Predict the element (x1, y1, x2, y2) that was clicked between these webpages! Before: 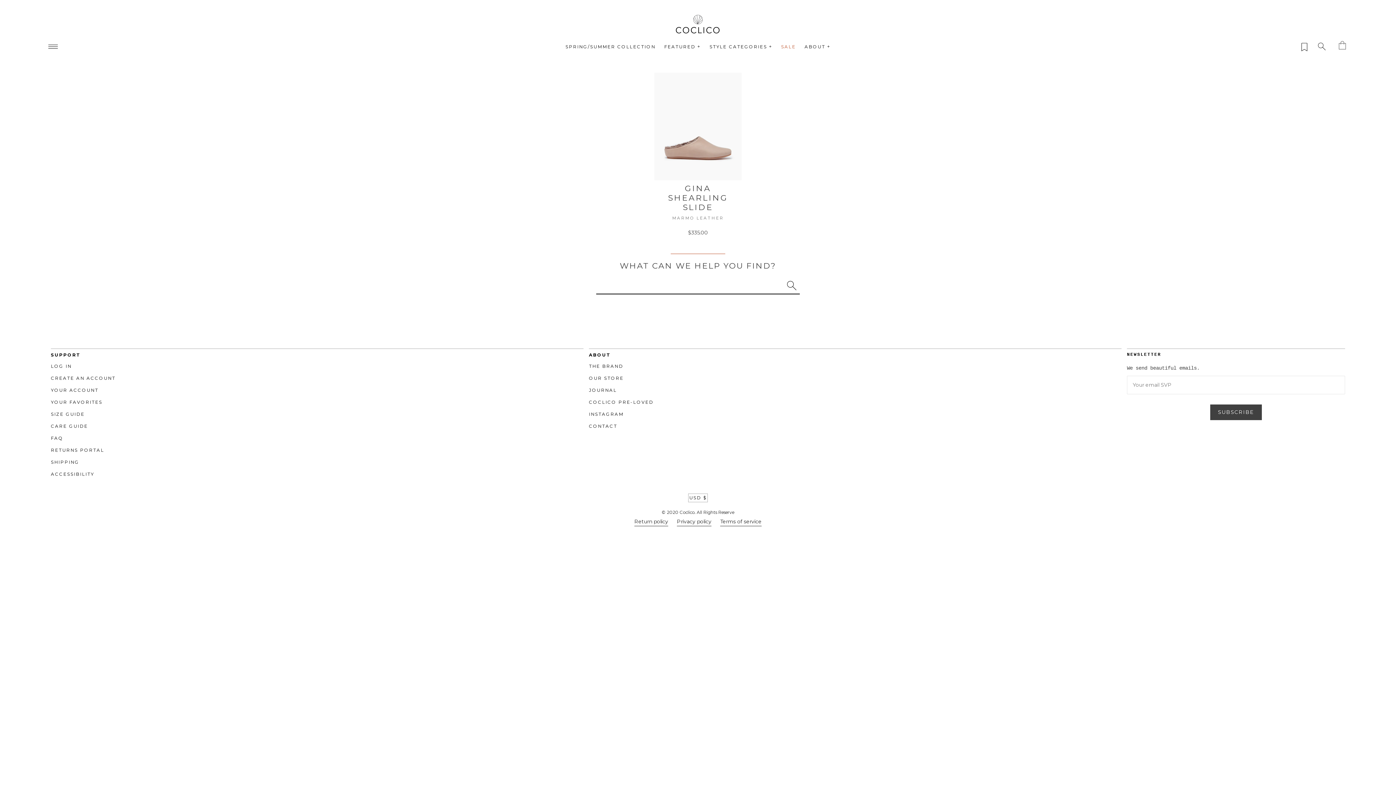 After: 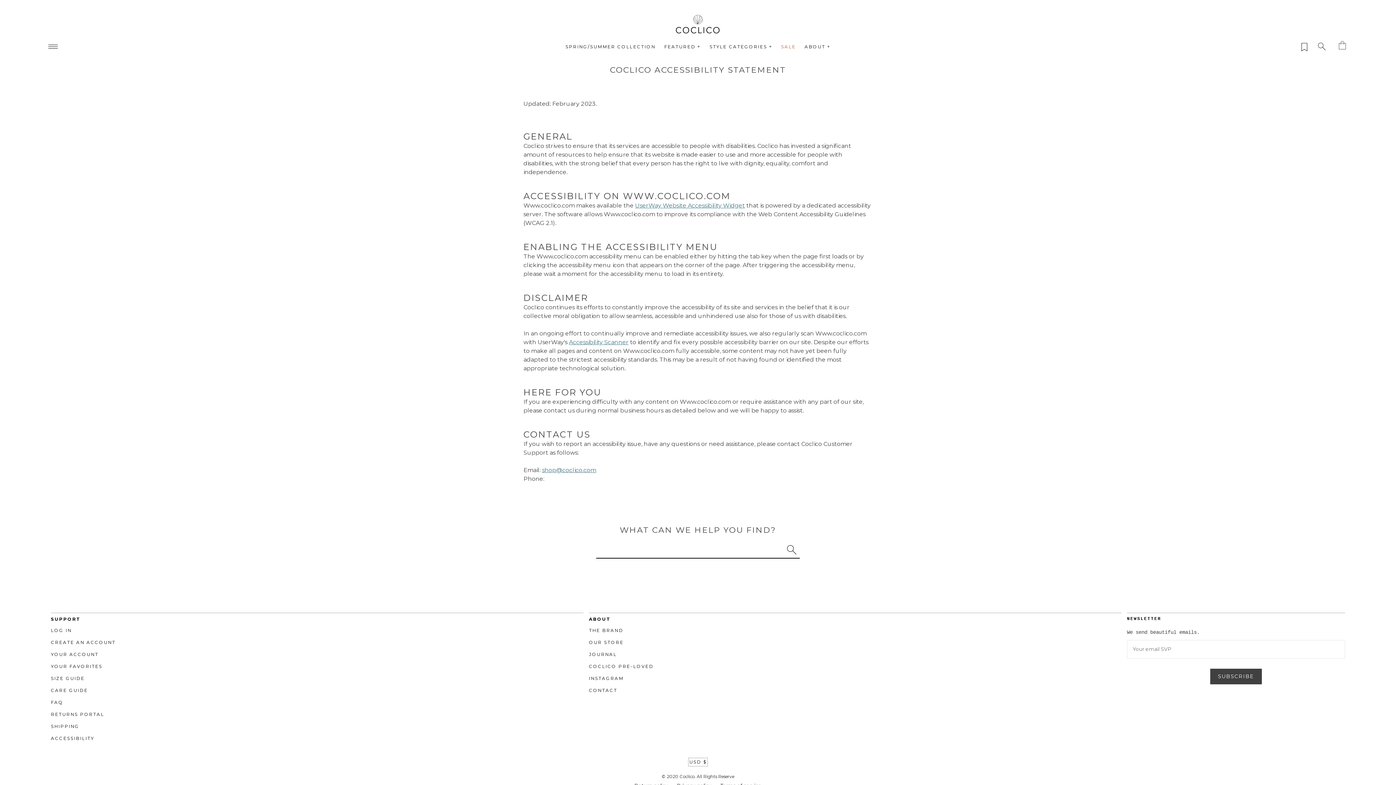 Action: bbox: (50, 471, 94, 477) label: ACCESSIBILITY